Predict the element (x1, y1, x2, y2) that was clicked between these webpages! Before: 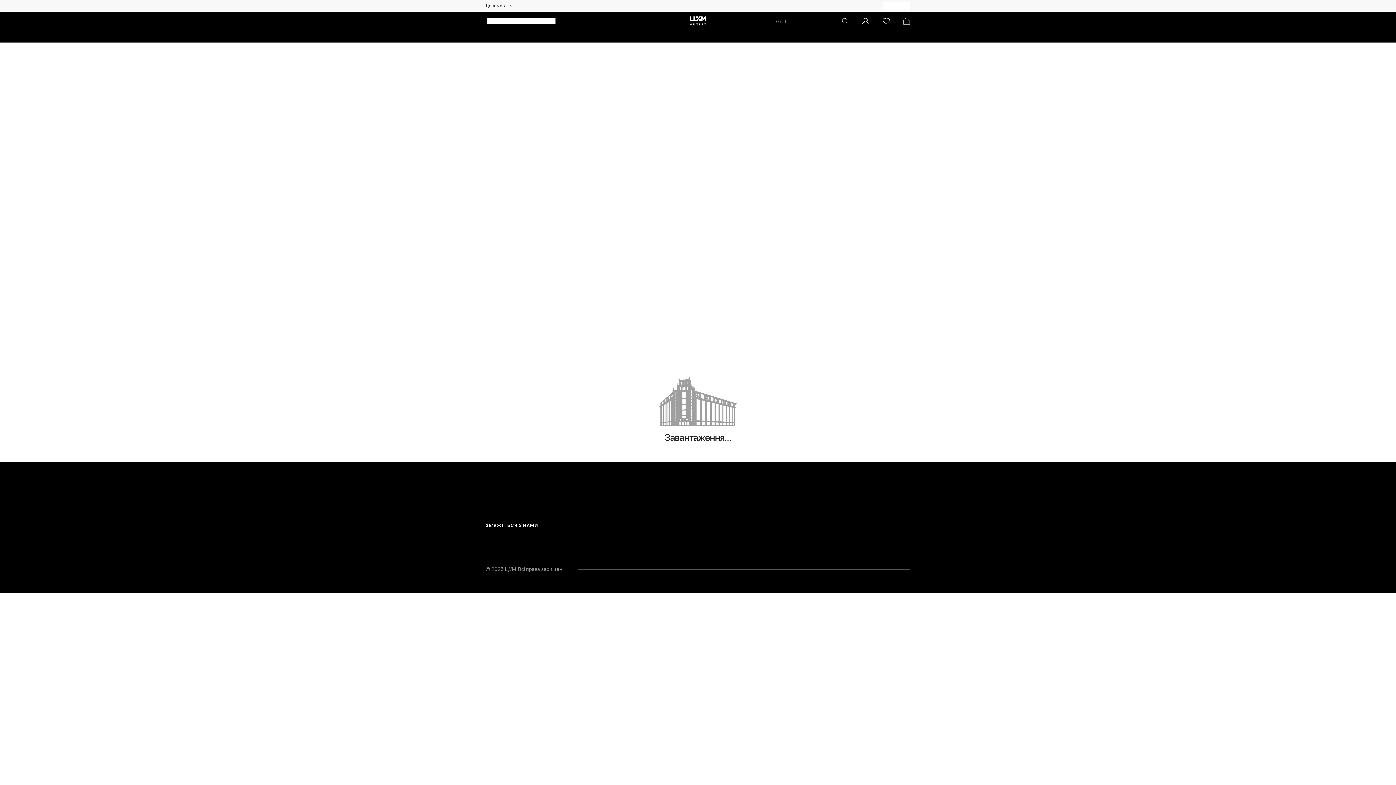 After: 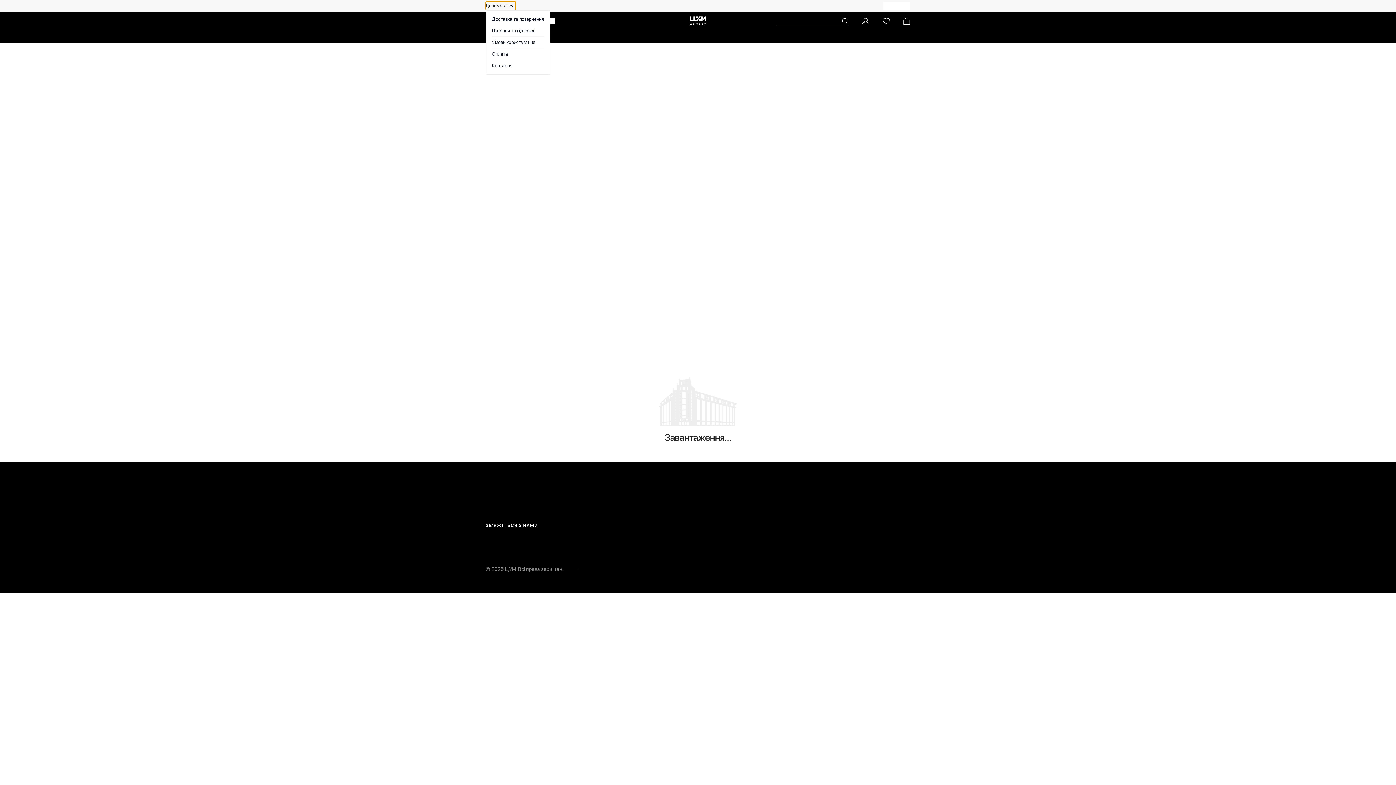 Action: bbox: (485, 1, 515, 10) label: Допомога